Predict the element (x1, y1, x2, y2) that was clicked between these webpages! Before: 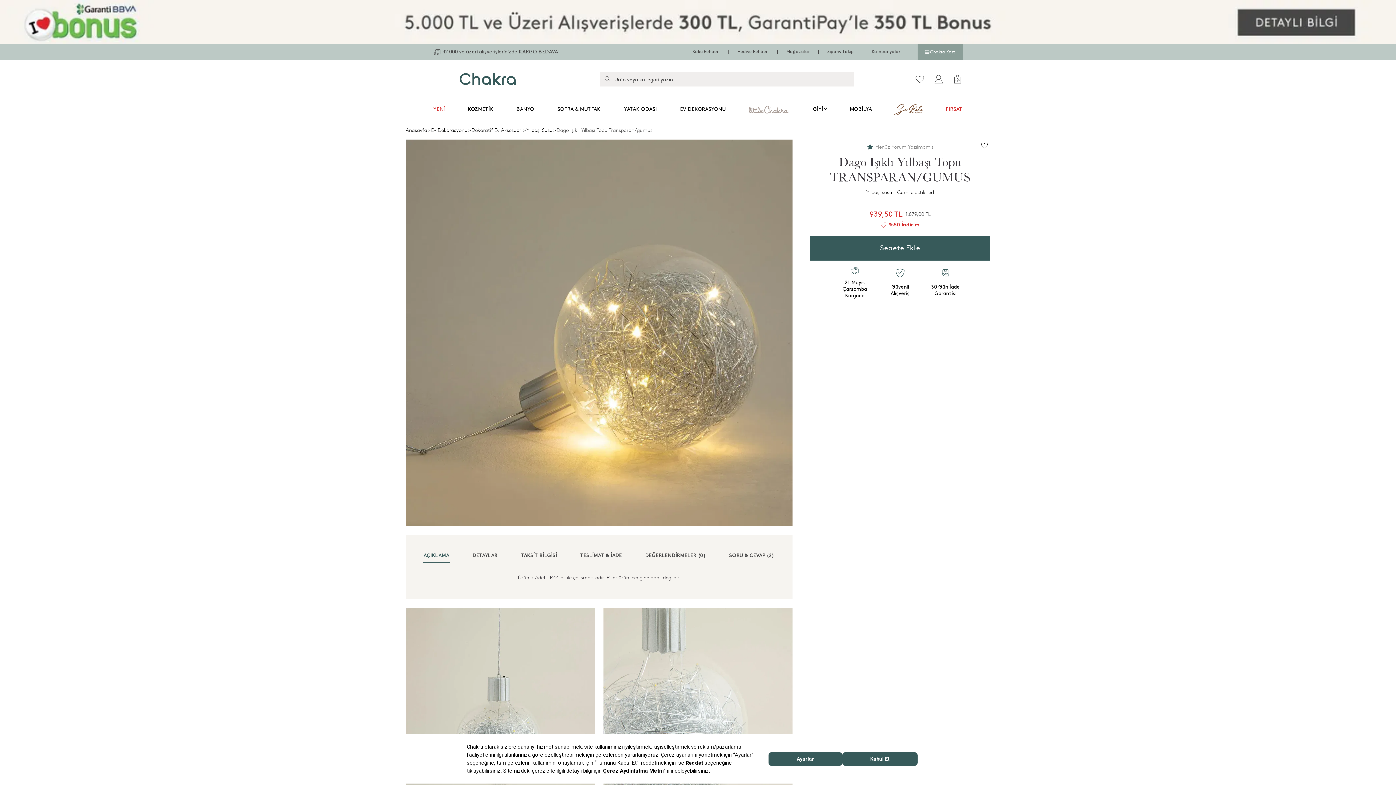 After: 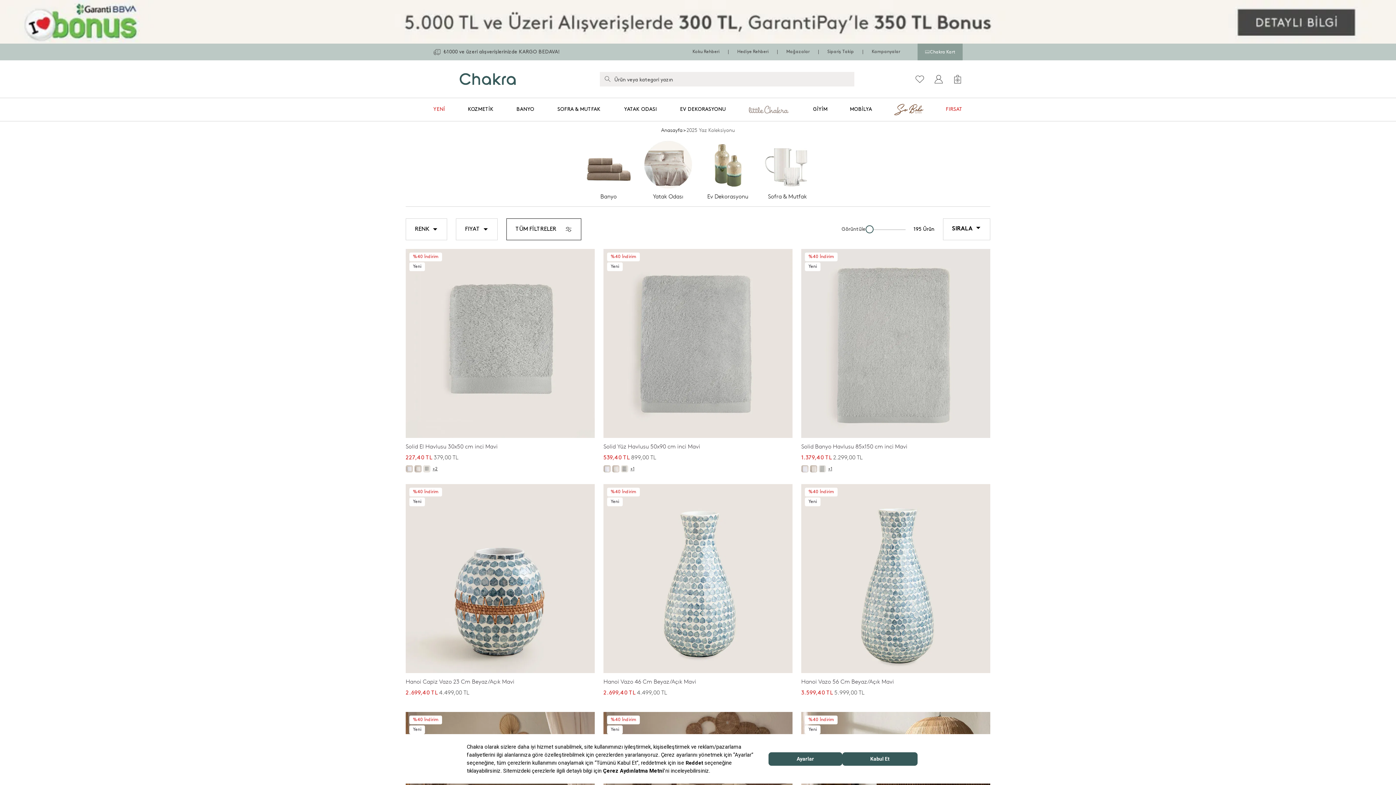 Action: label: YENİ bbox: (433, 100, 445, 118)